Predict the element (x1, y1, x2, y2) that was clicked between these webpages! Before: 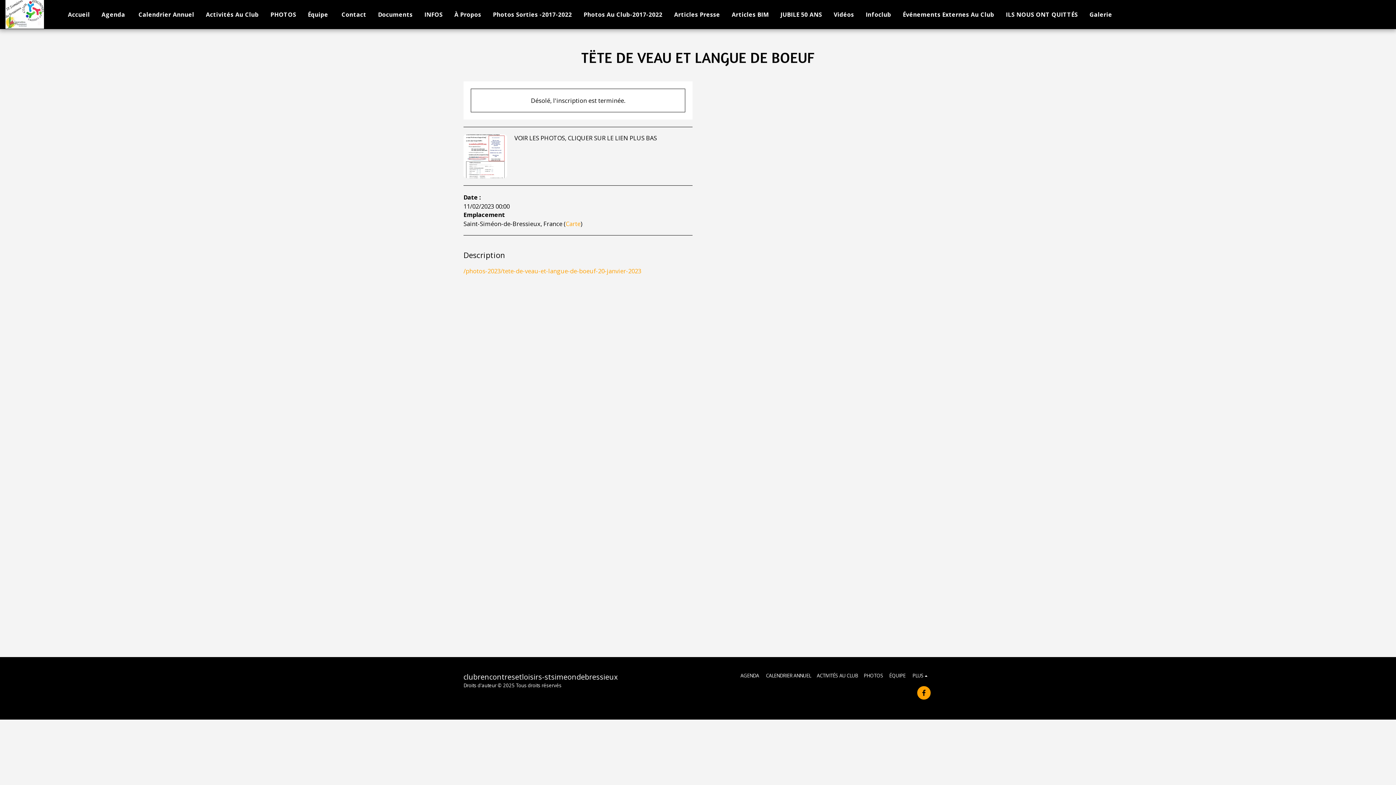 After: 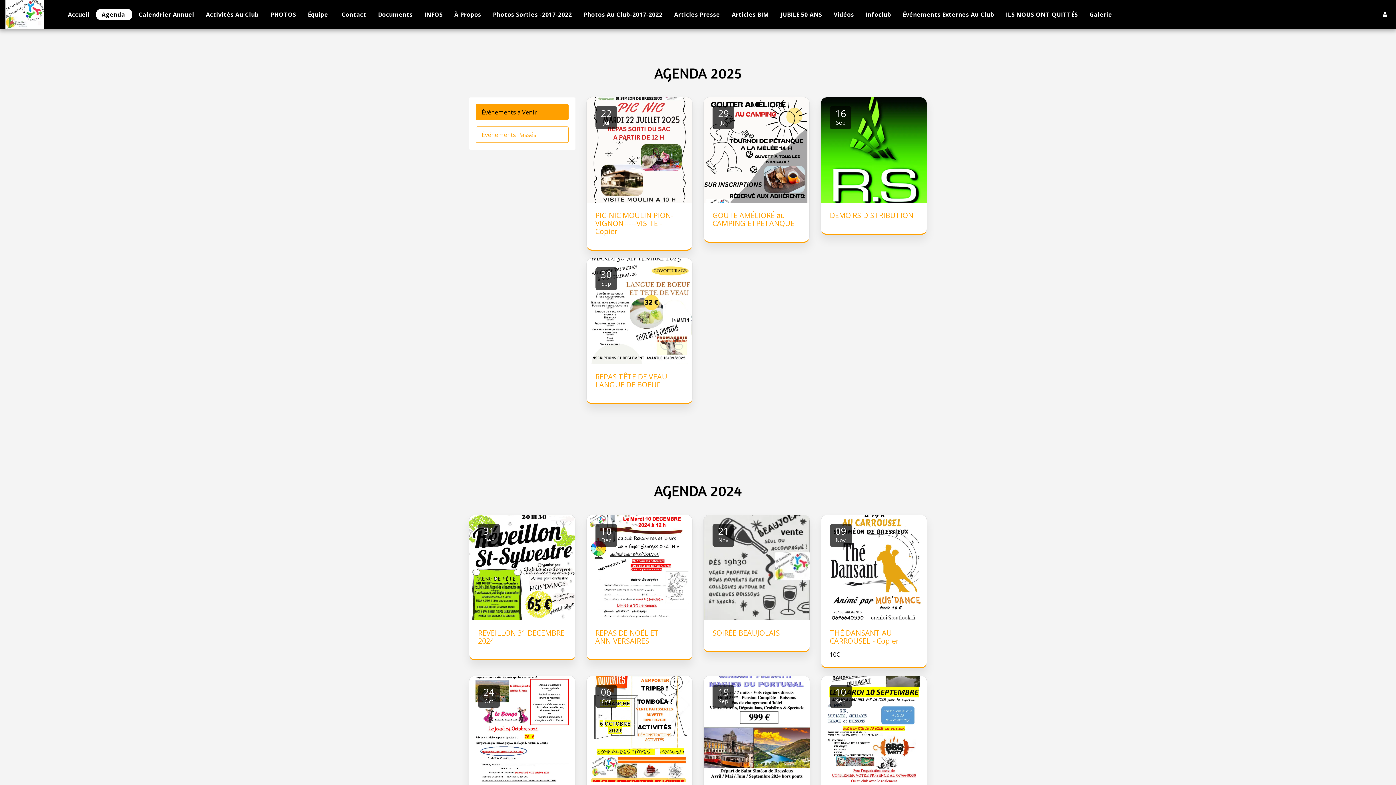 Action: bbox: (96, 8, 132, 20) label: Agenda 